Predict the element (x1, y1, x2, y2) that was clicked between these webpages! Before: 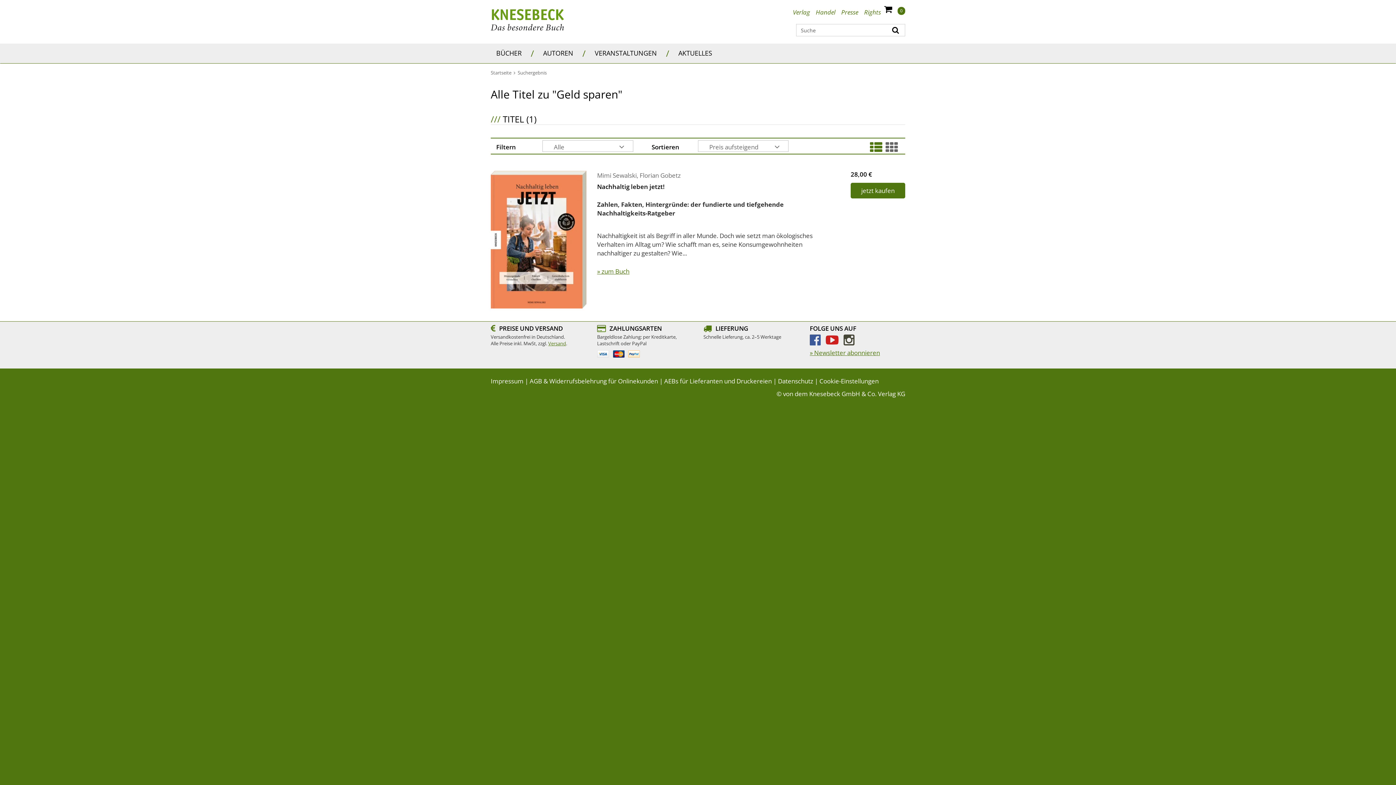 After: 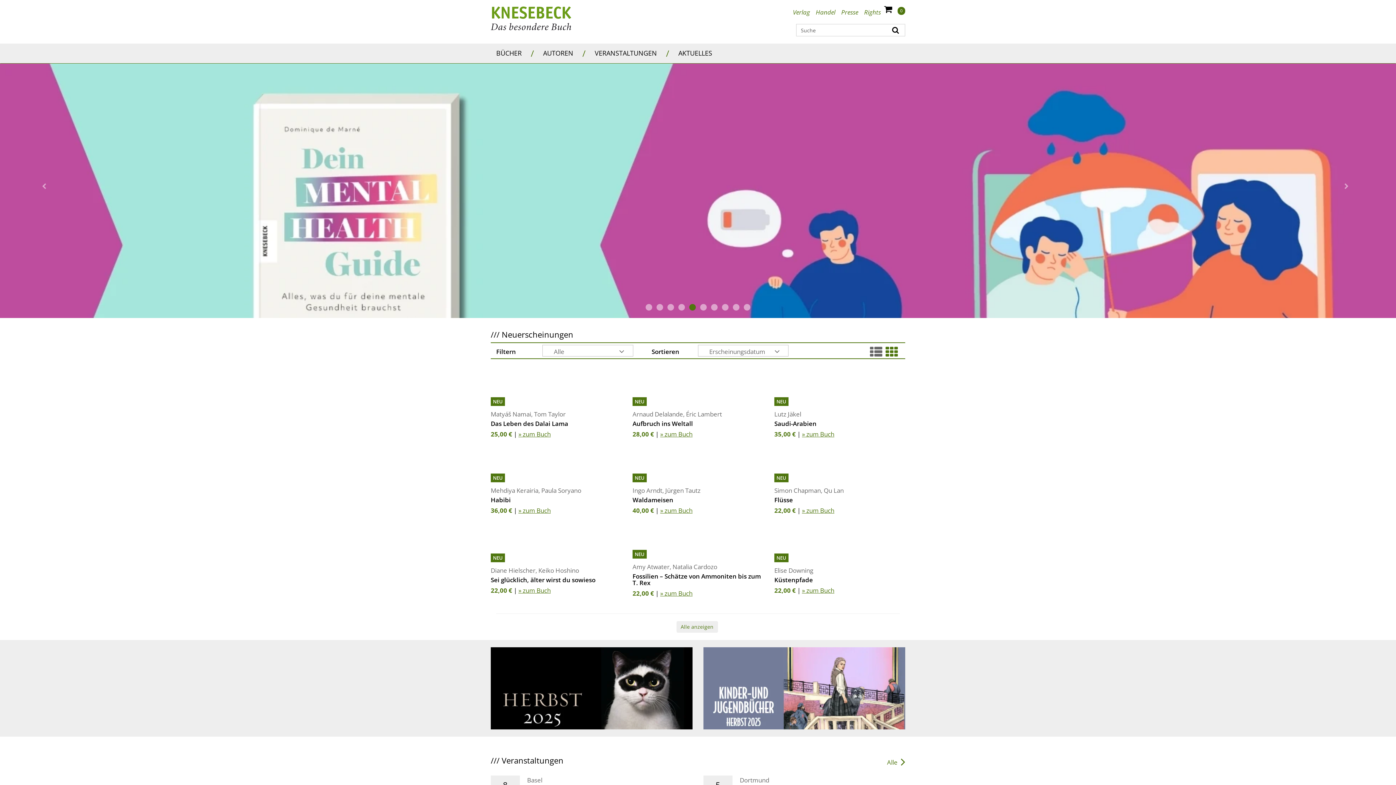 Action: bbox: (490, 69, 512, 76) label: Startseite 